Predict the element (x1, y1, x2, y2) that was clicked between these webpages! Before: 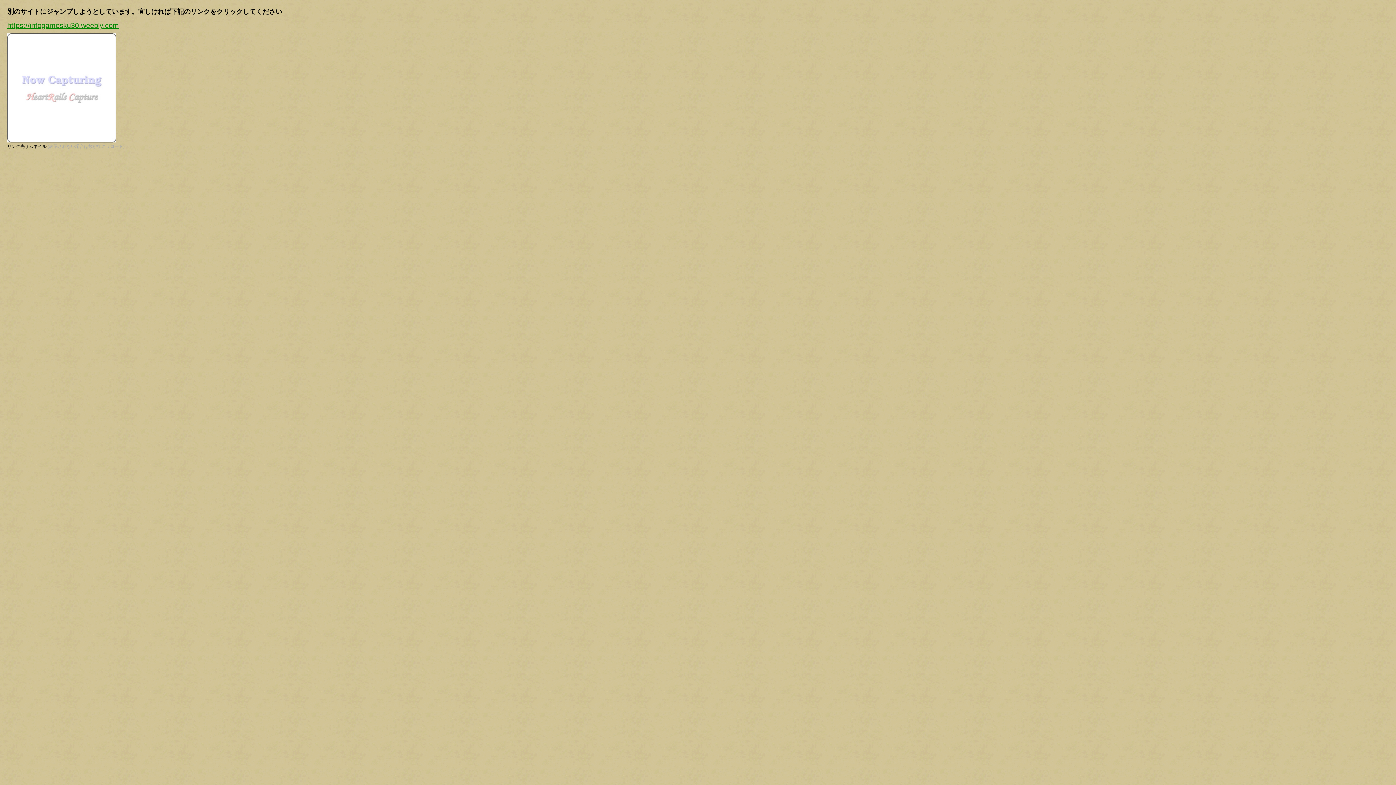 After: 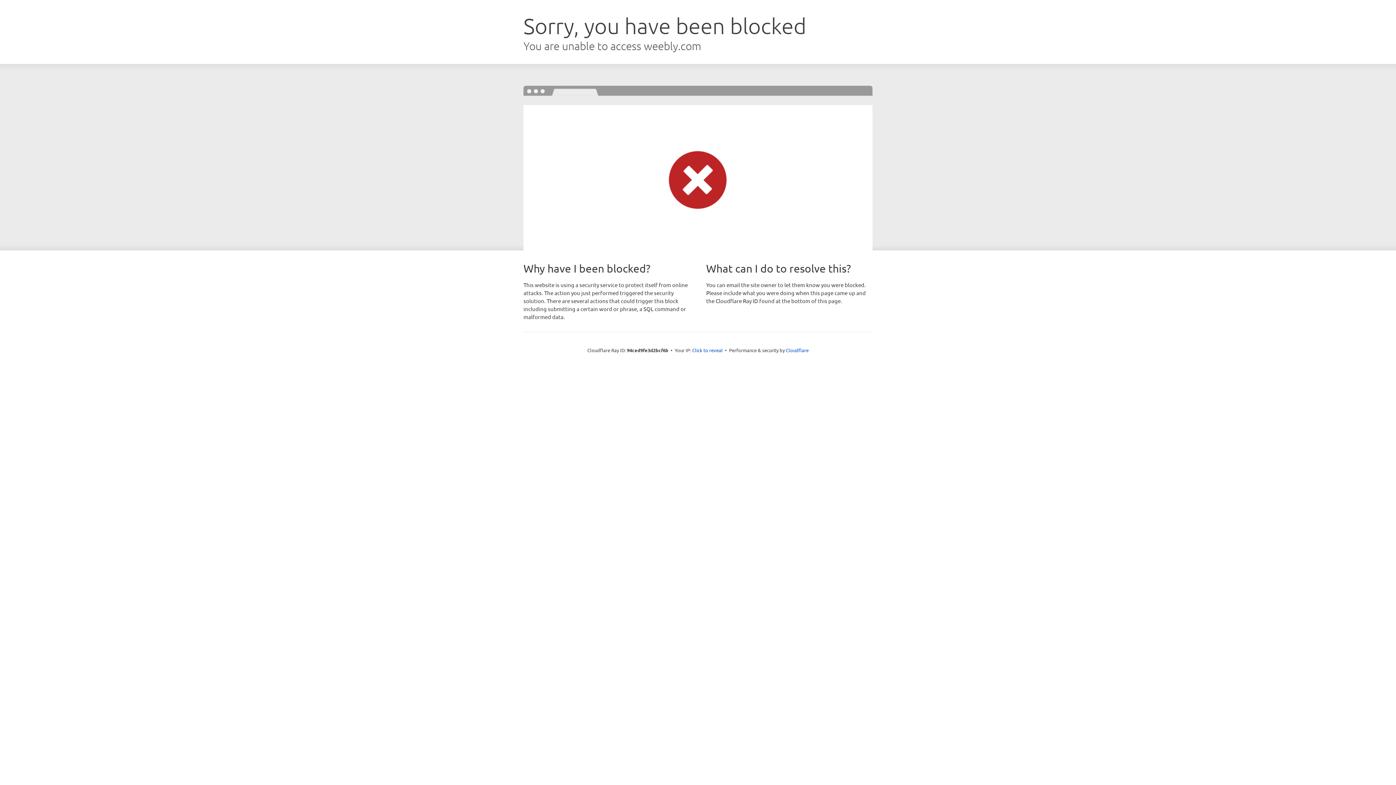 Action: label: https://infogamesku30.weebly.com bbox: (7, 21, 118, 29)